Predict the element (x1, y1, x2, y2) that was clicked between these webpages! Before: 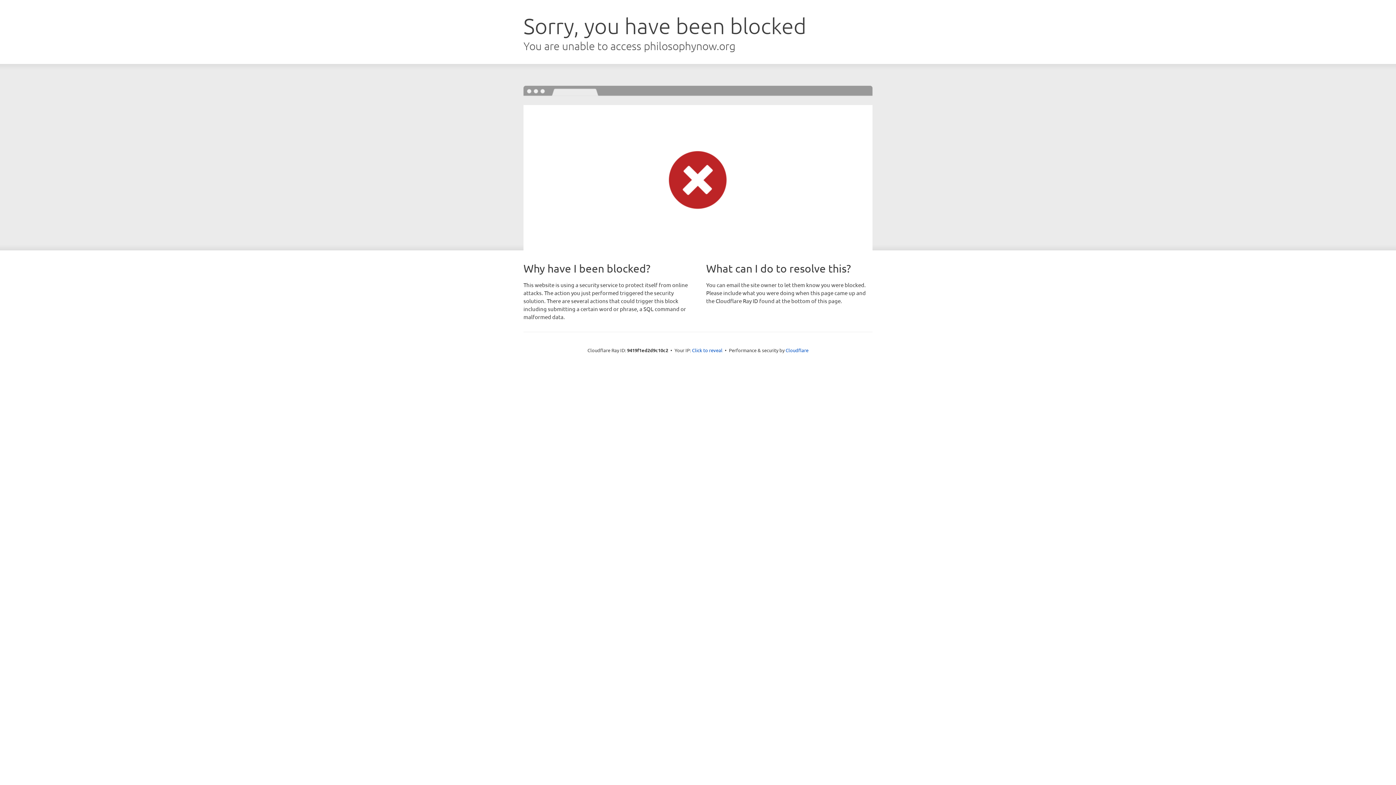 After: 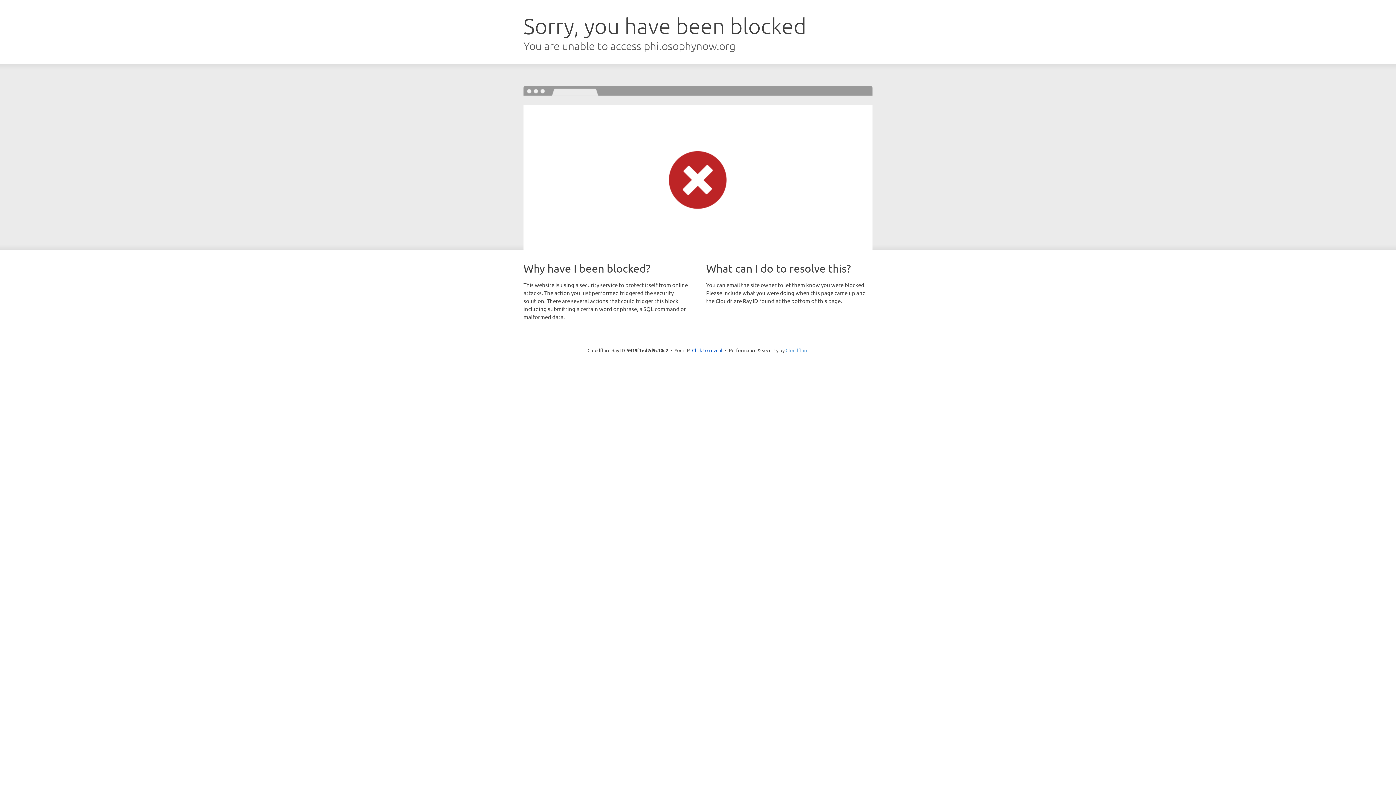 Action: bbox: (785, 347, 808, 353) label: Cloudflare